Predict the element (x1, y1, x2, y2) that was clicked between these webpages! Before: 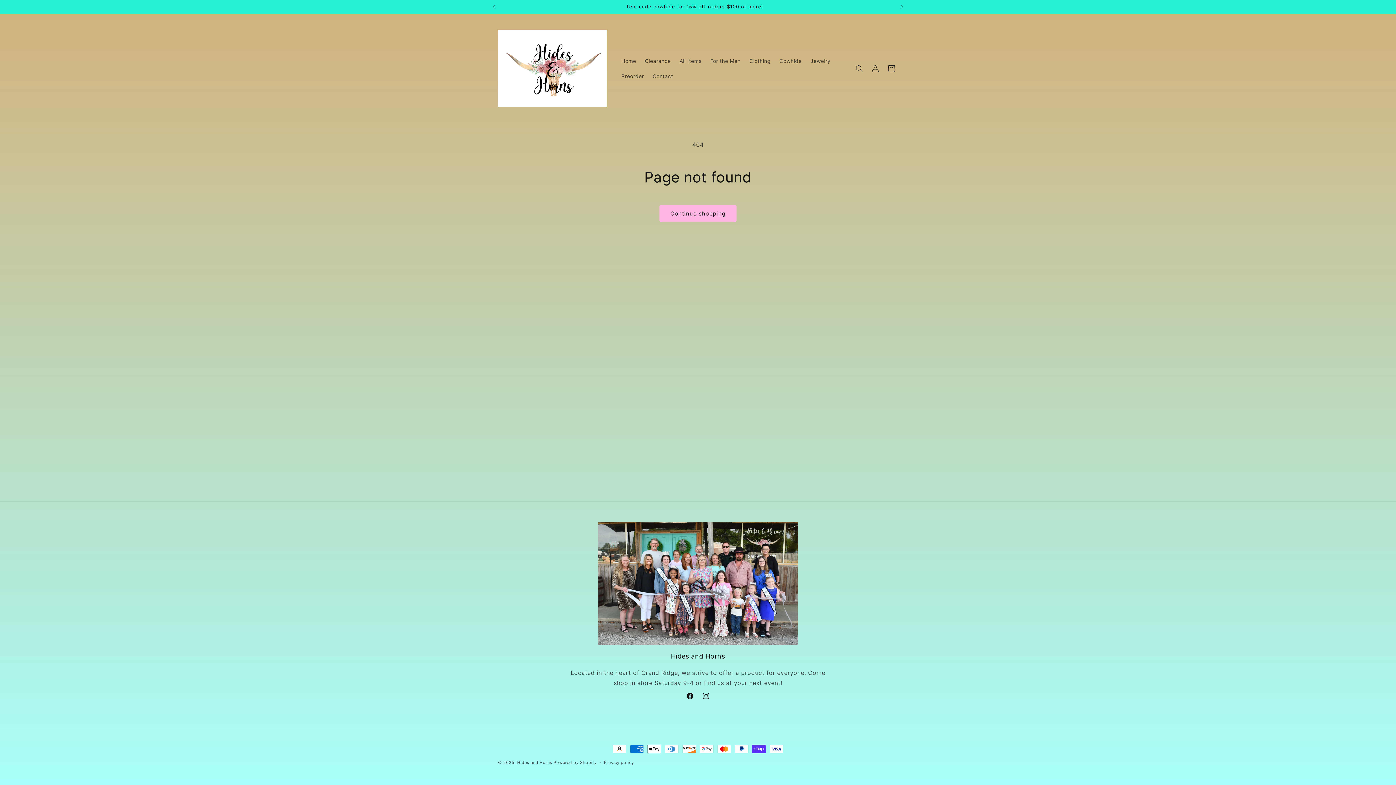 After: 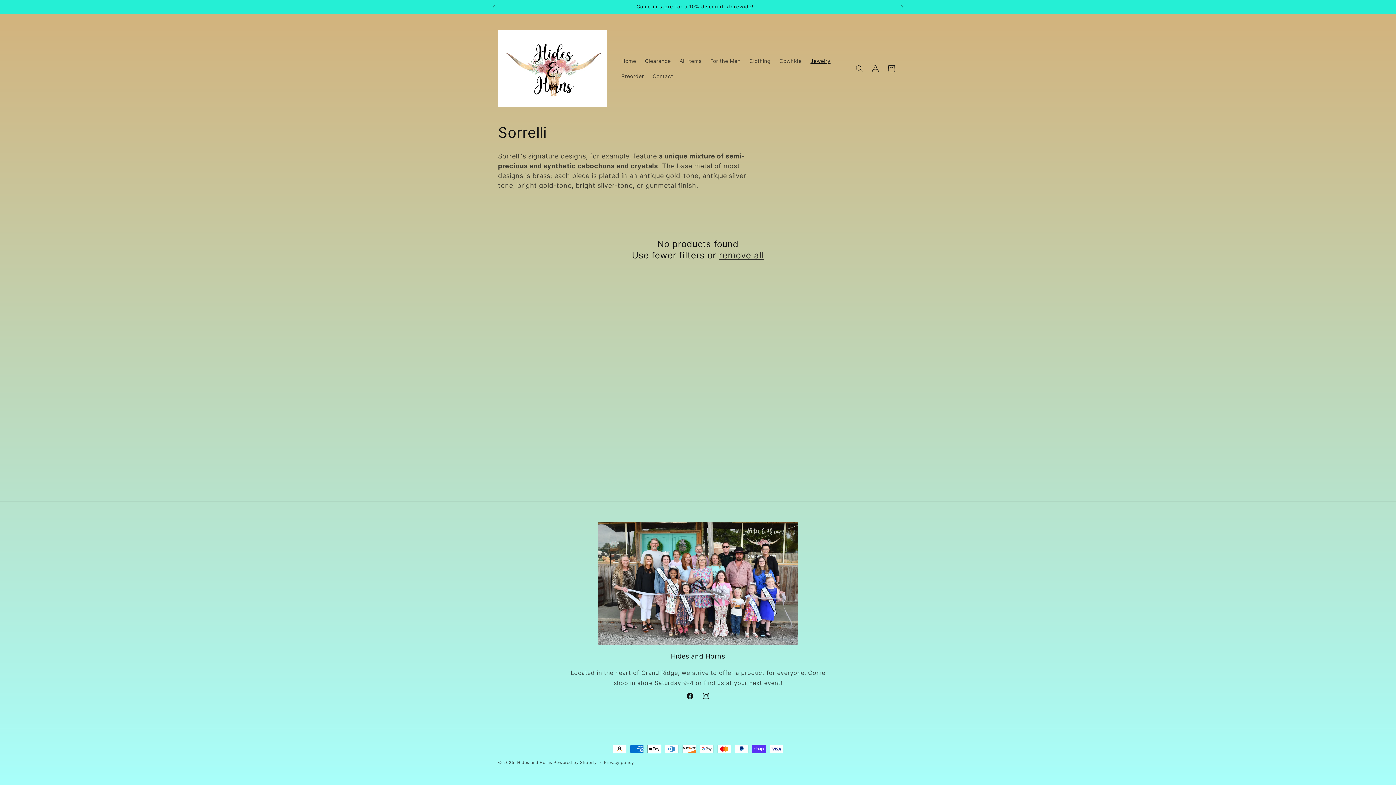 Action: label: Jewelry bbox: (806, 53, 835, 68)